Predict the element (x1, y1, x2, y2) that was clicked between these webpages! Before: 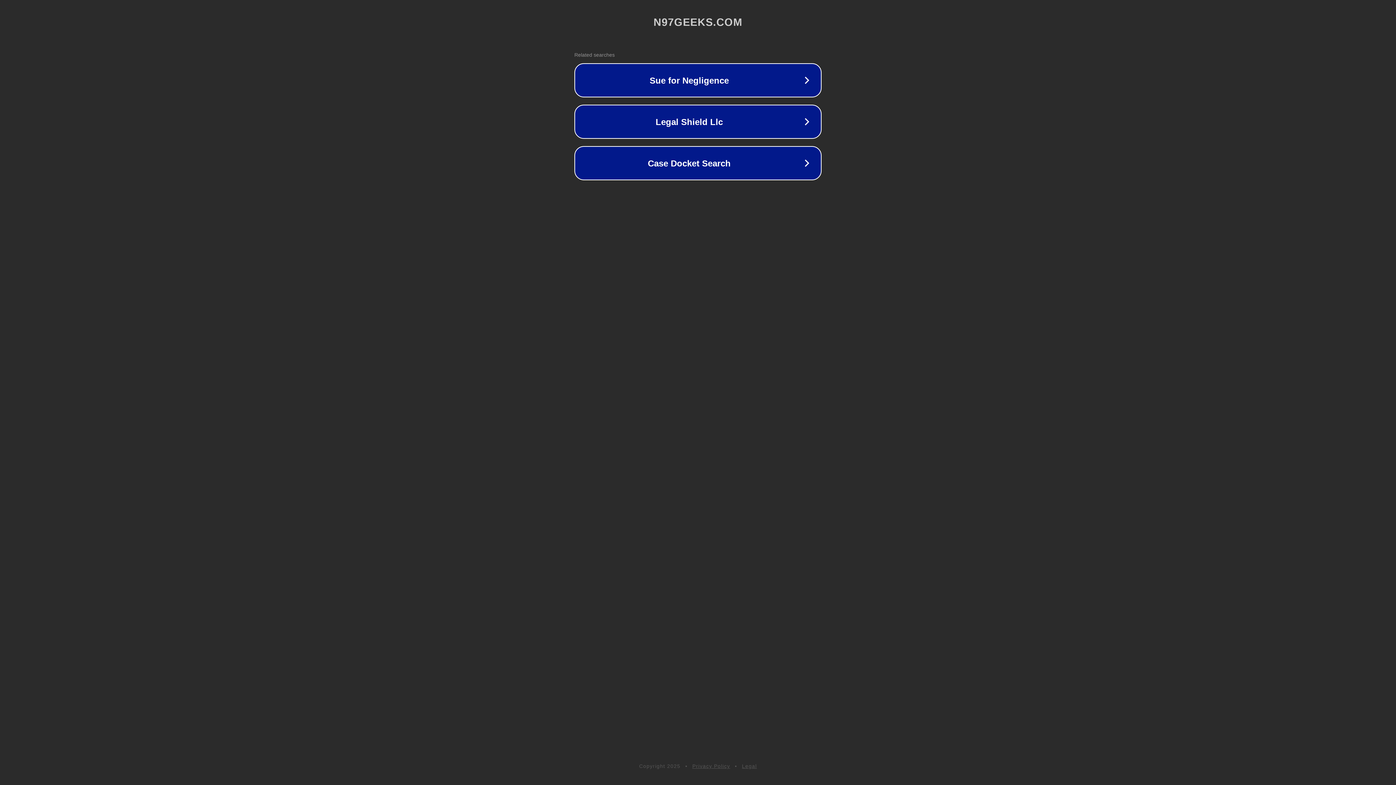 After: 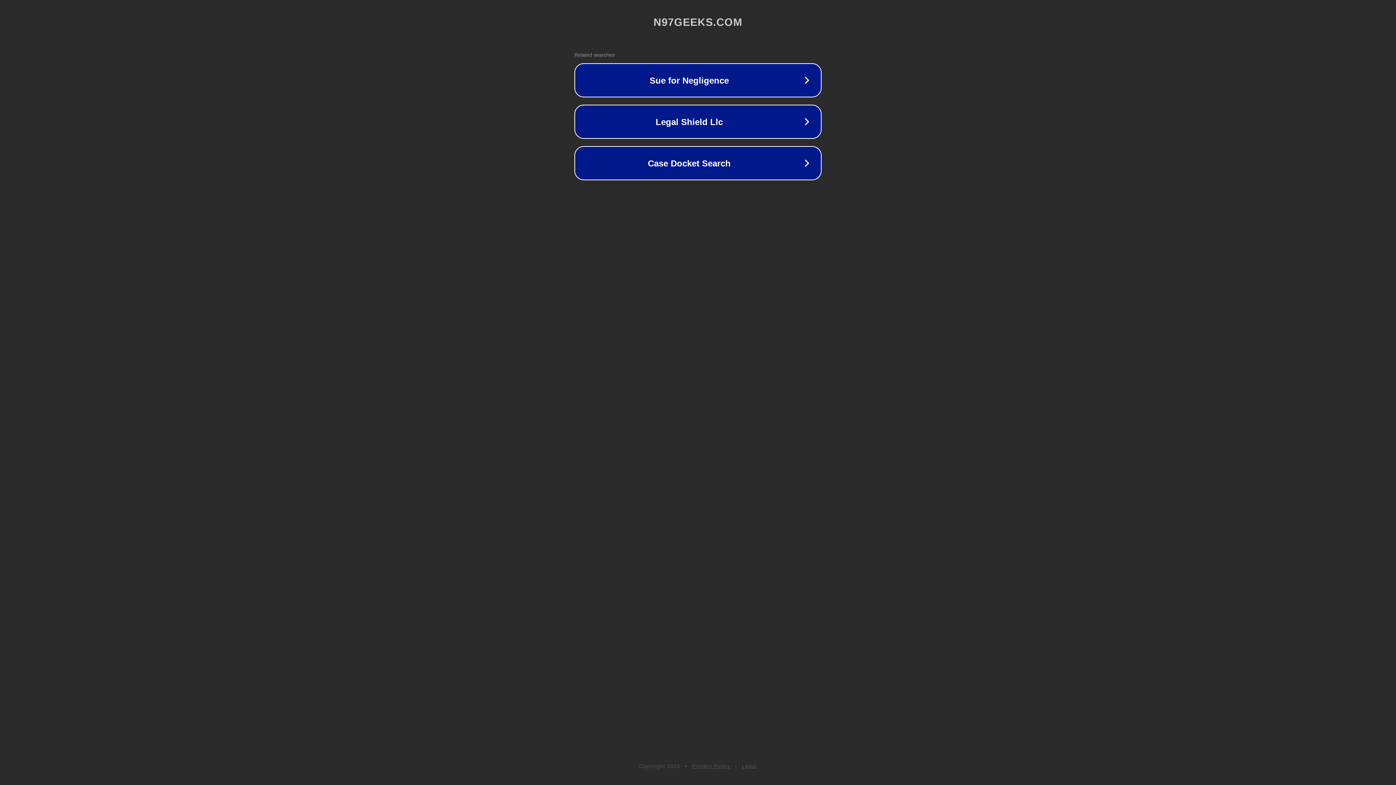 Action: label: Privacy Policy bbox: (692, 763, 730, 769)